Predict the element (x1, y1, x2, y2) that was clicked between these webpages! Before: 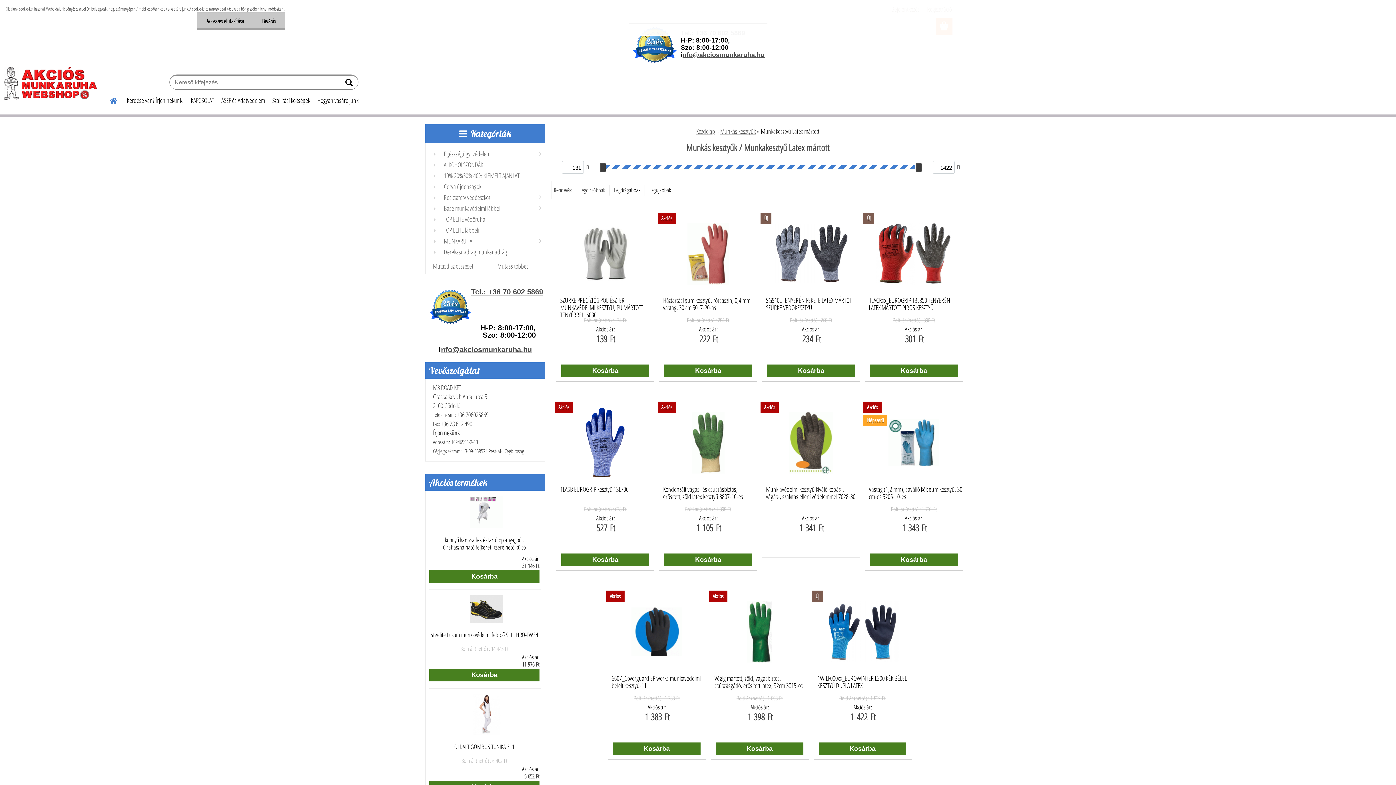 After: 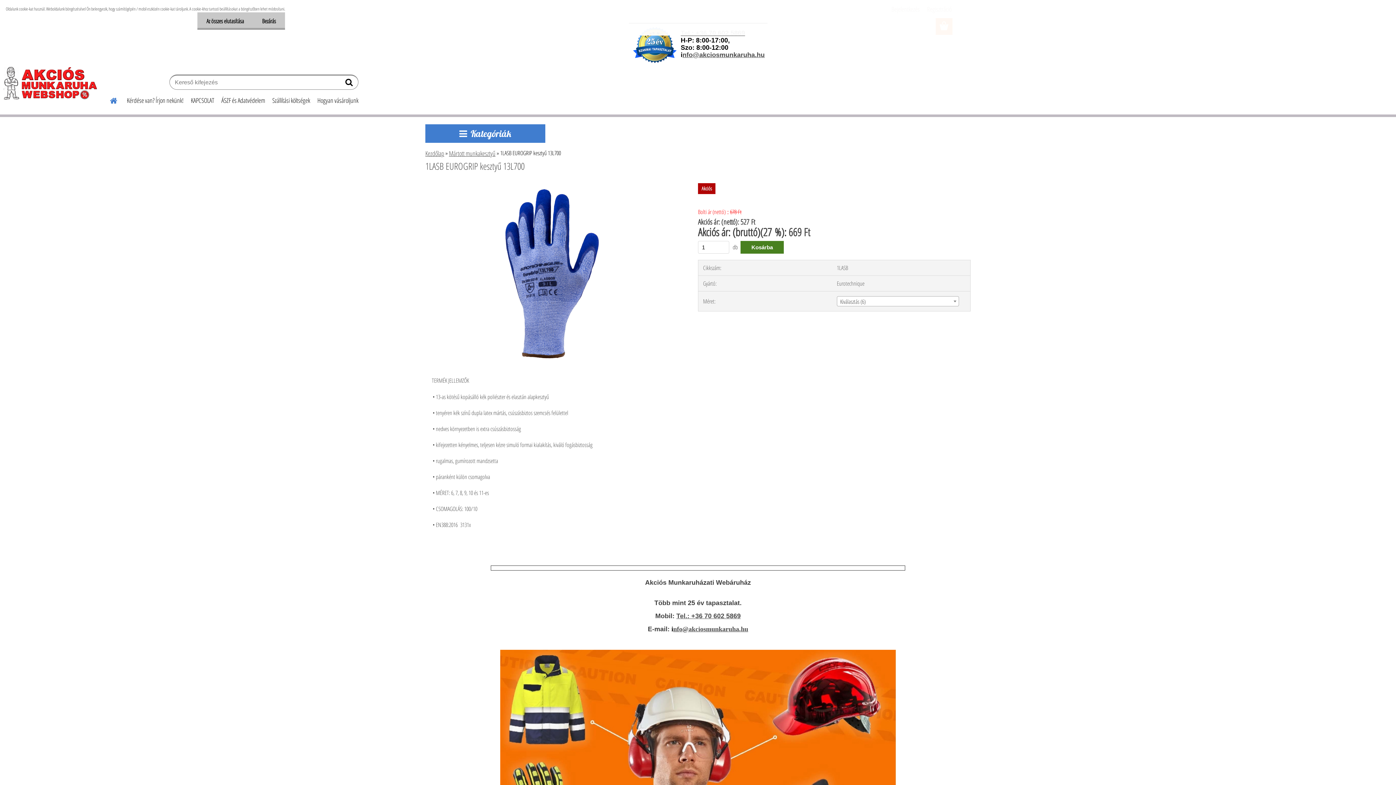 Action: label: 1LASB EUROGRIP kesztyű 13L700 bbox: (556, 485, 654, 504)